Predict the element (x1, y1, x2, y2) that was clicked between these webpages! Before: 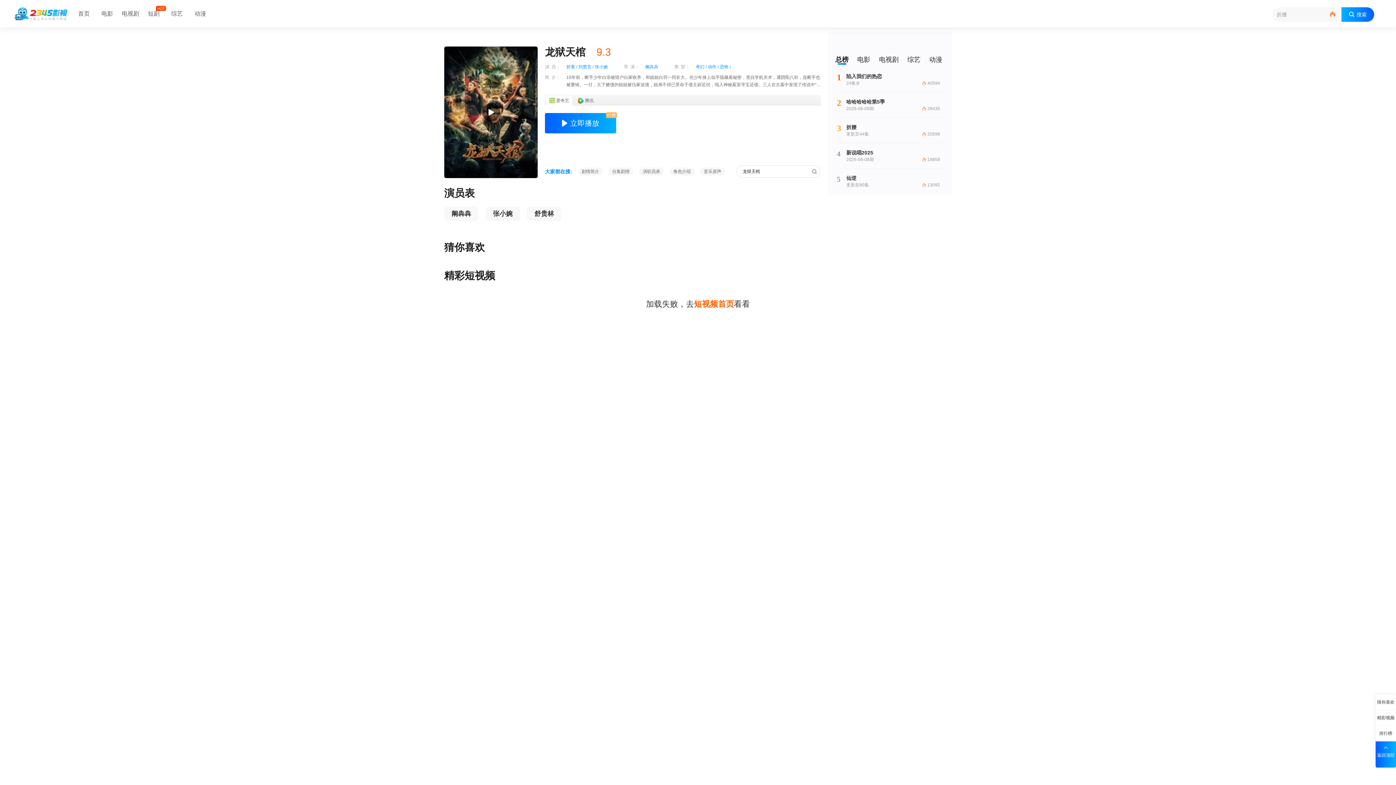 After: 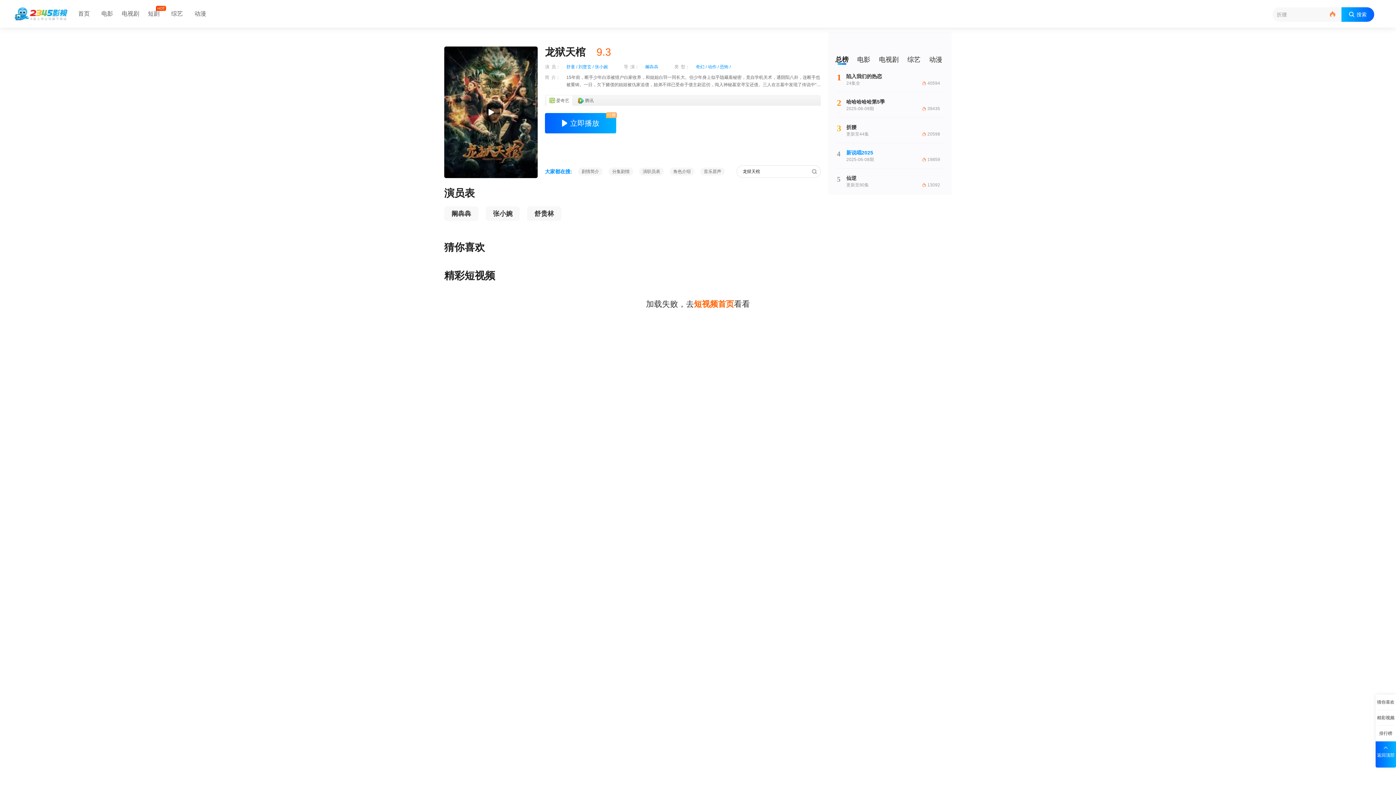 Action: label: 4
新说唱2025

2025-06-08期
19859 bbox: (837, 143, 944, 168)